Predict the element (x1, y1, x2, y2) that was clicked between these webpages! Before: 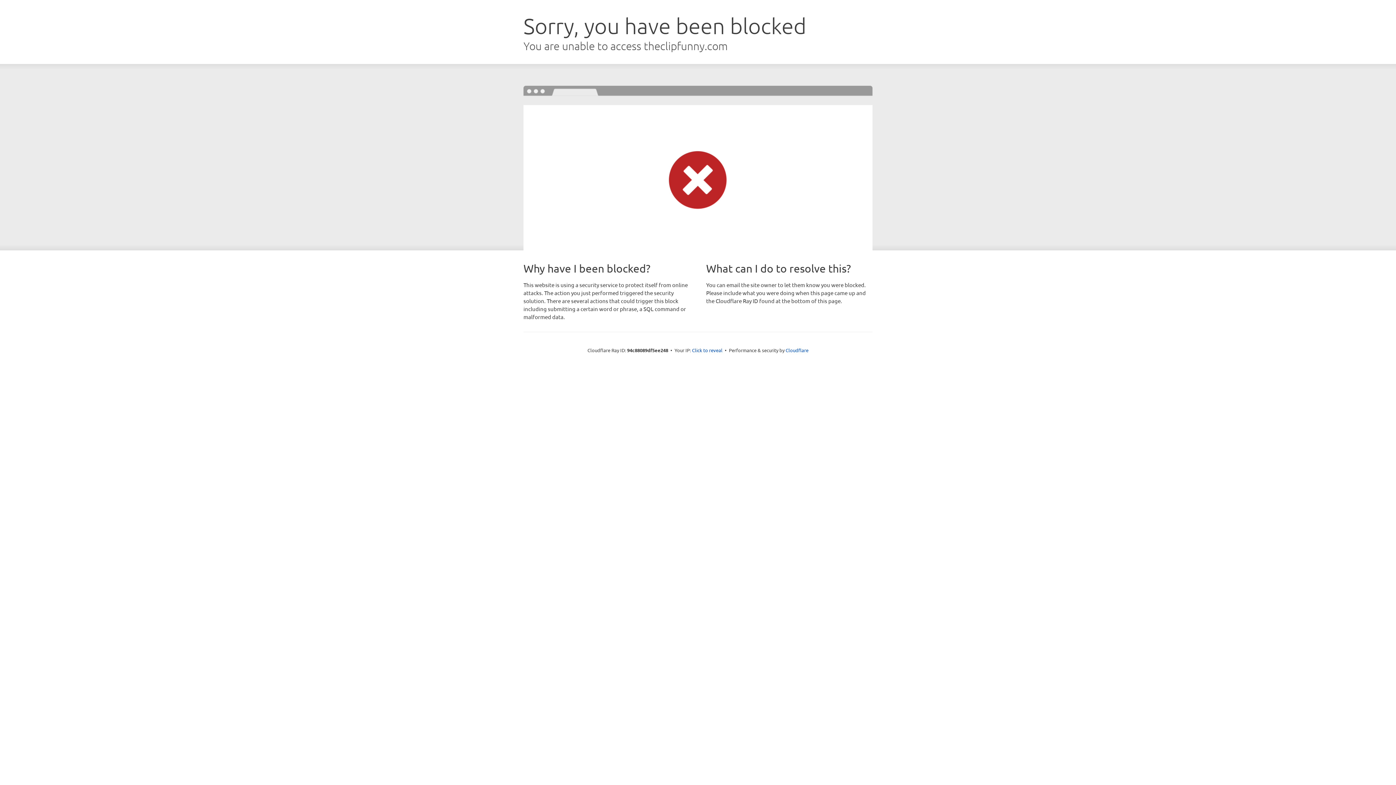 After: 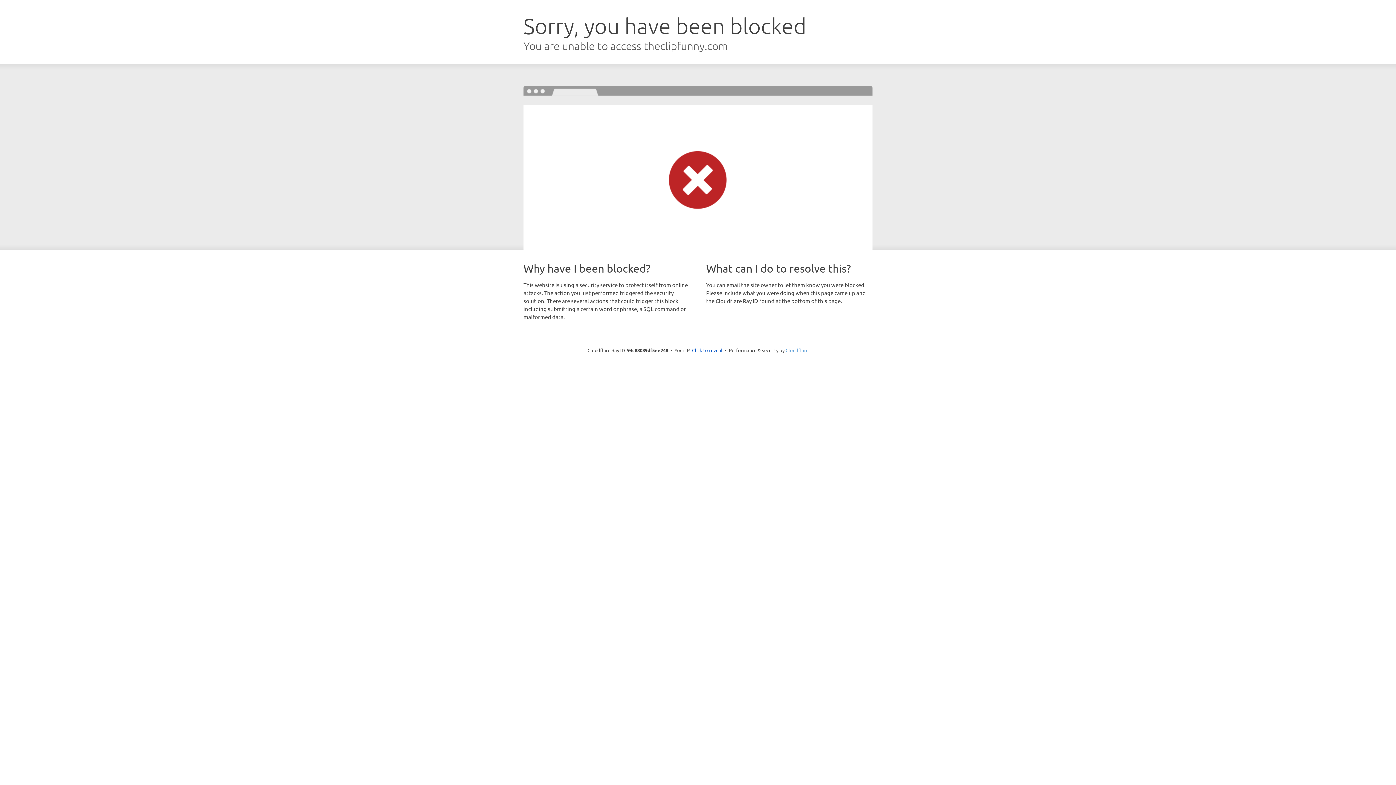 Action: label: Cloudflare bbox: (785, 347, 808, 353)